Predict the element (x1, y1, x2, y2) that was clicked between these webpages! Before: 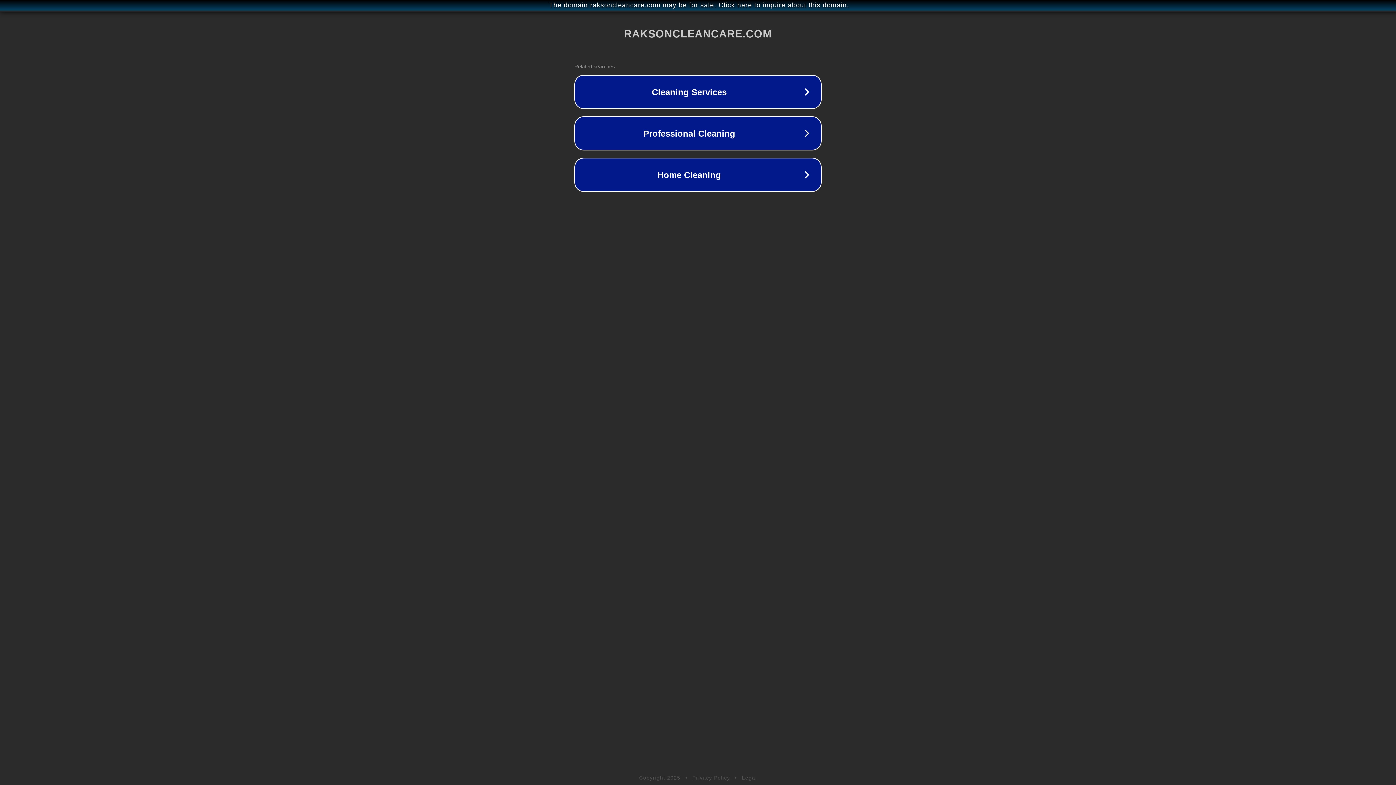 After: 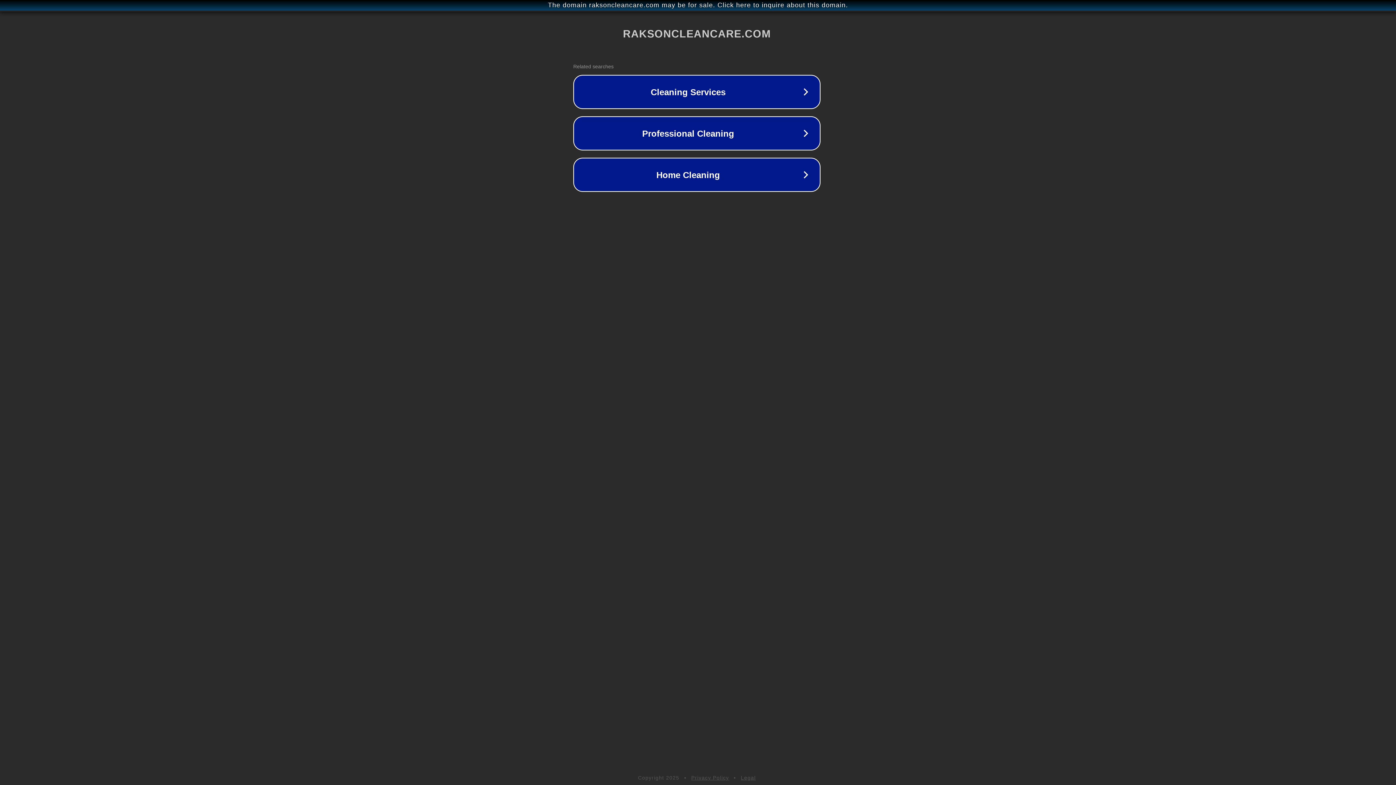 Action: label: The domain raksoncleancare.com may be for sale. Click here to inquire about this domain. bbox: (1, 1, 1397, 9)